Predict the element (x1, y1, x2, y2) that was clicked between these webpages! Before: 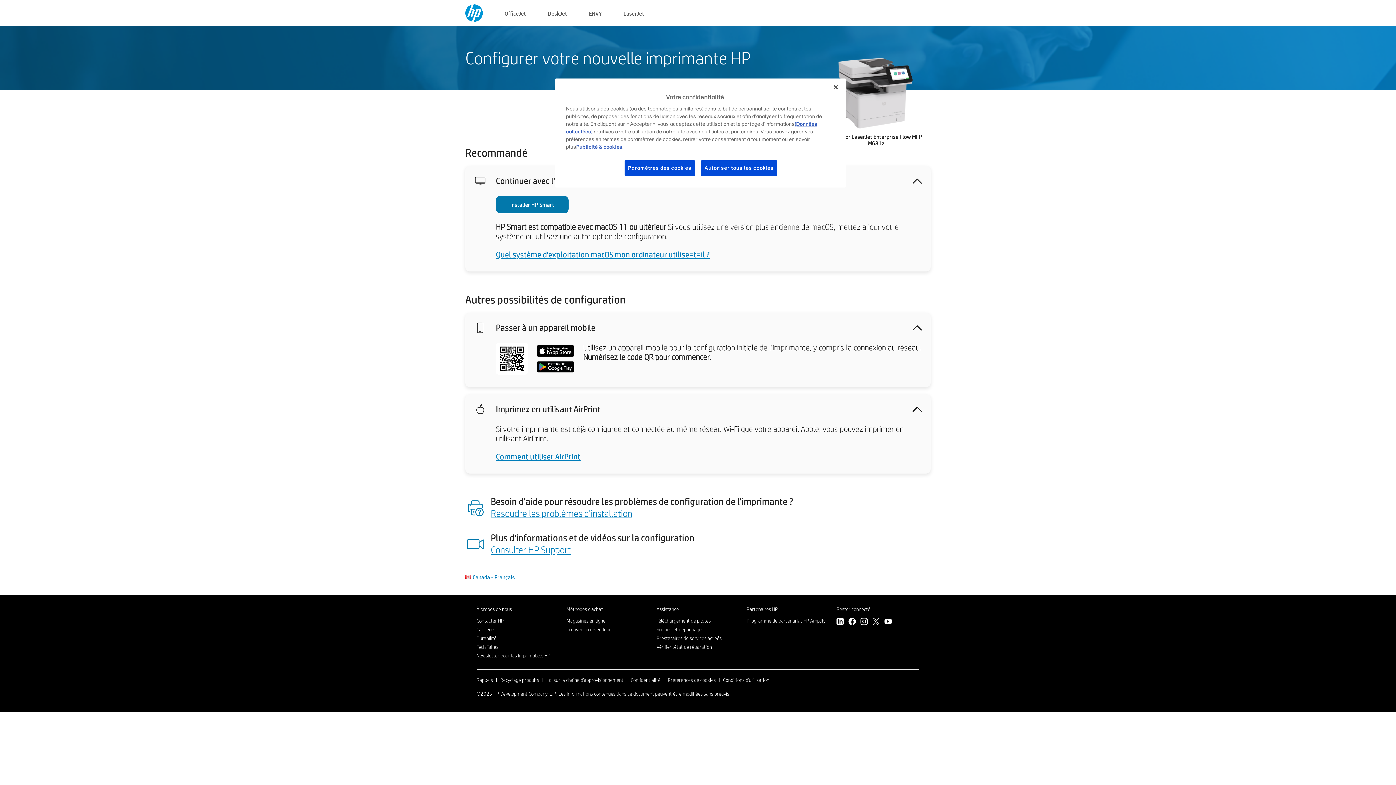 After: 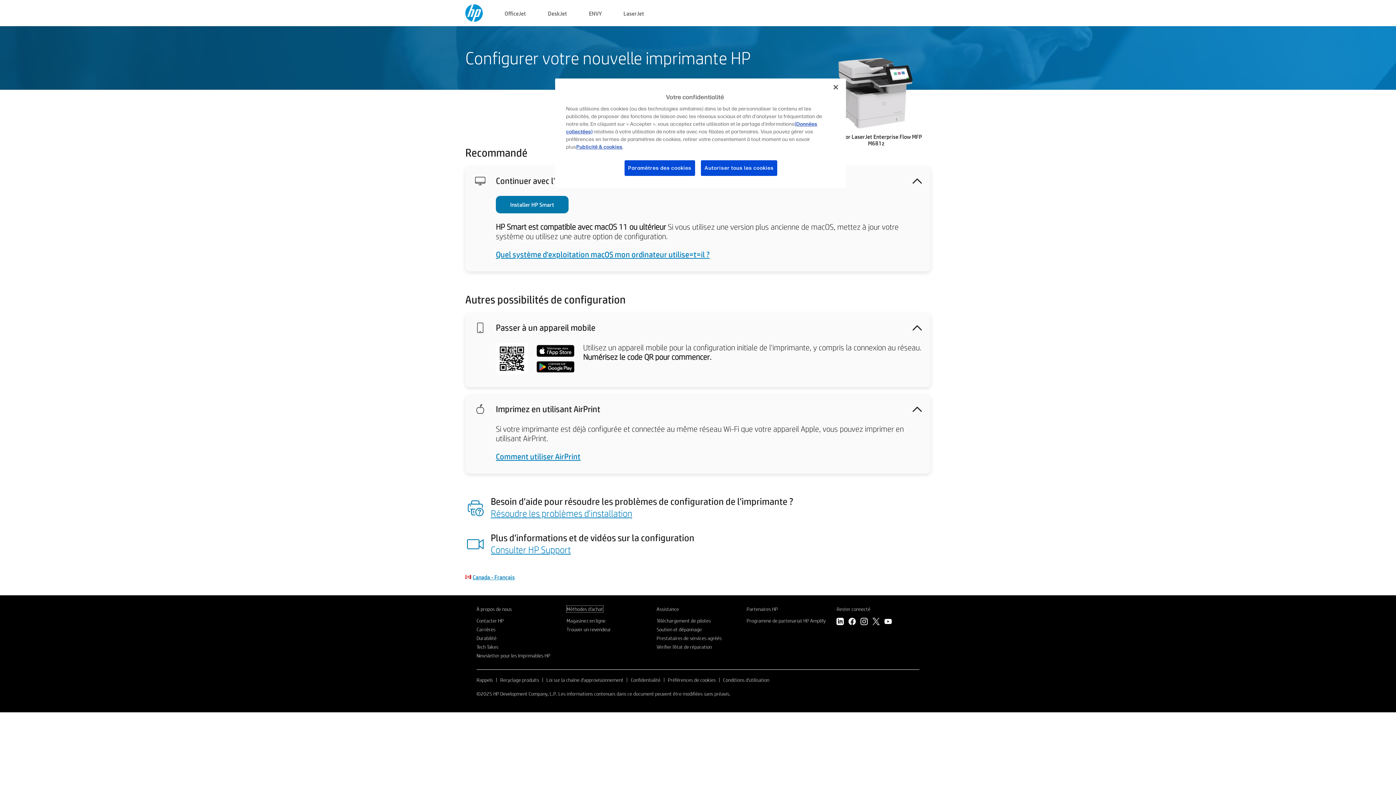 Action: label: Méthodes d'achat bbox: (566, 606, 603, 612)